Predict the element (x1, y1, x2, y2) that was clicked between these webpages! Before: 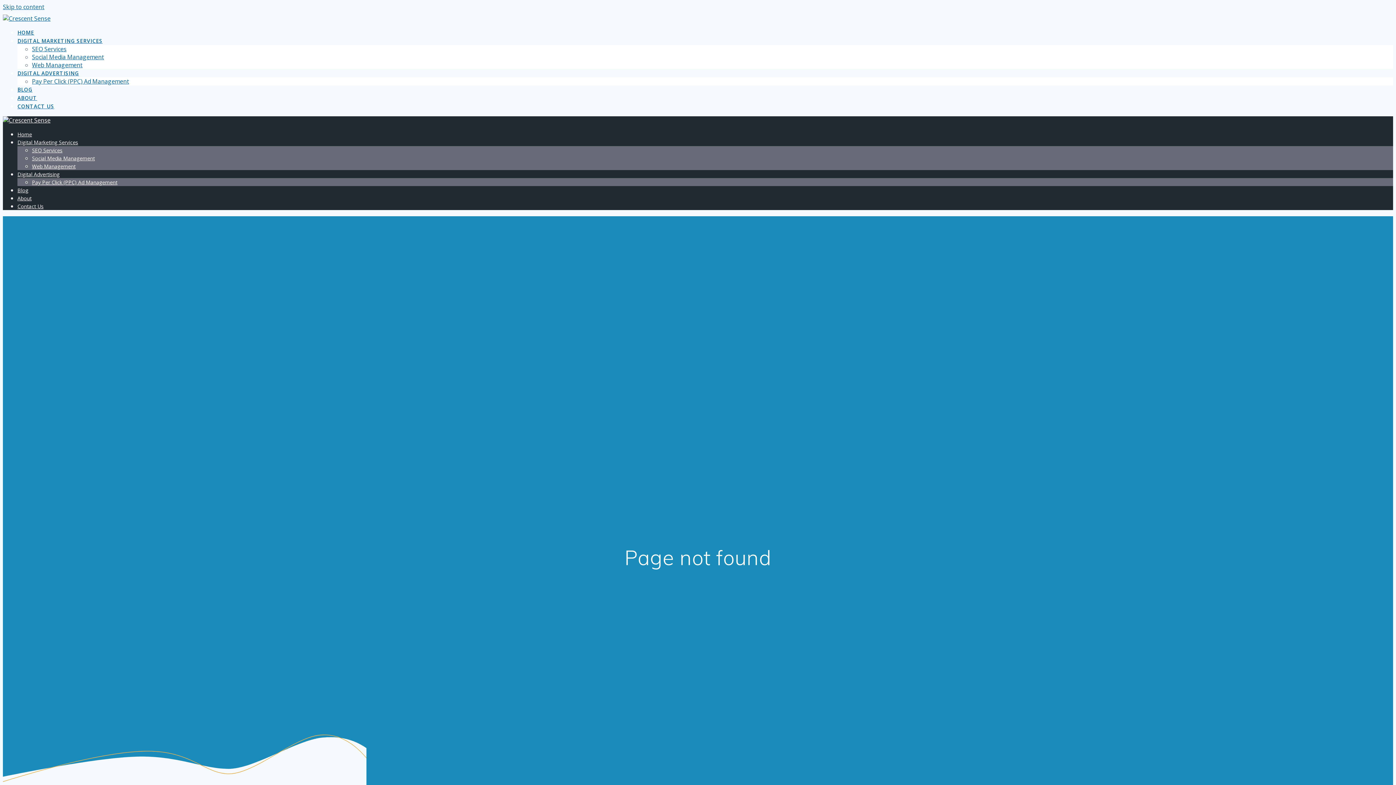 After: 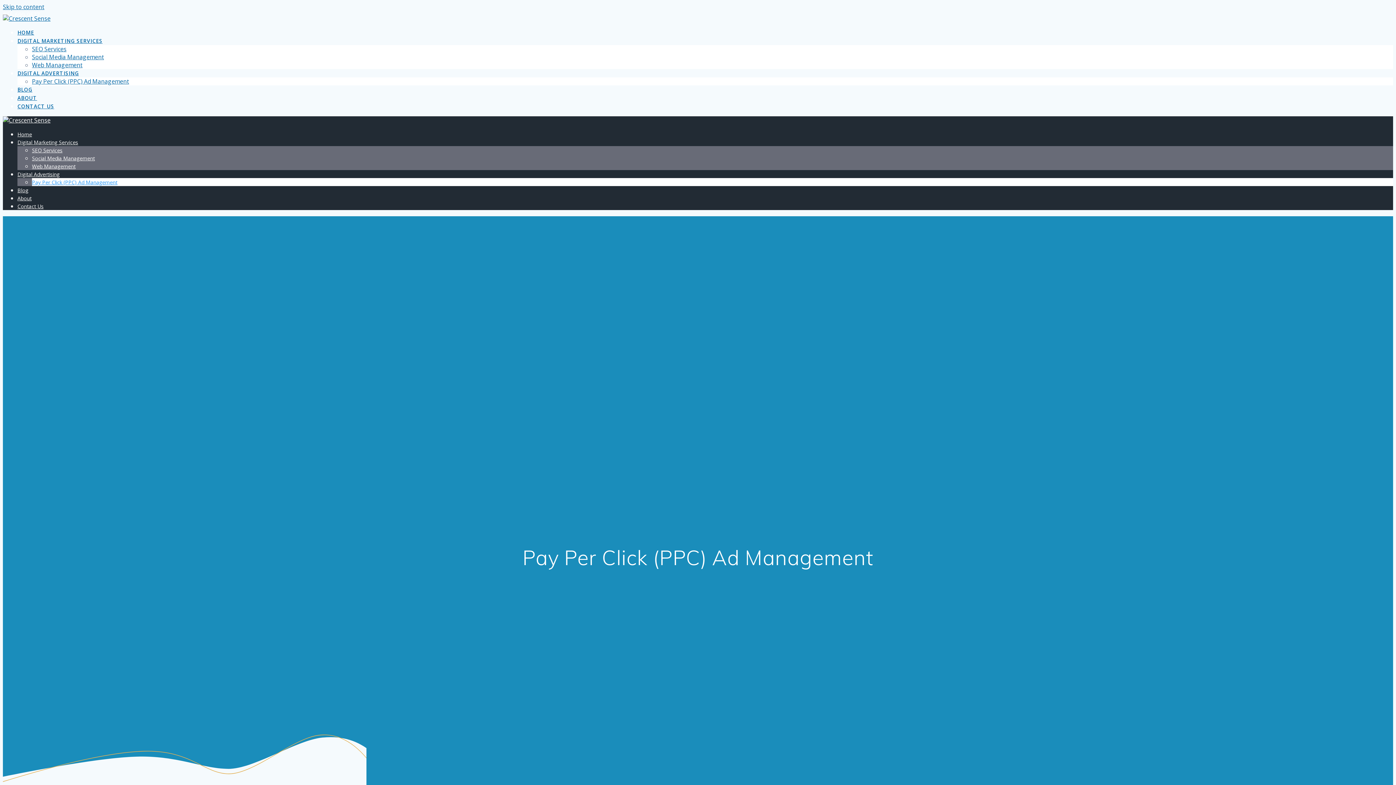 Action: label: Pay Per Click (PPC) Ad Management bbox: (32, 178, 117, 185)